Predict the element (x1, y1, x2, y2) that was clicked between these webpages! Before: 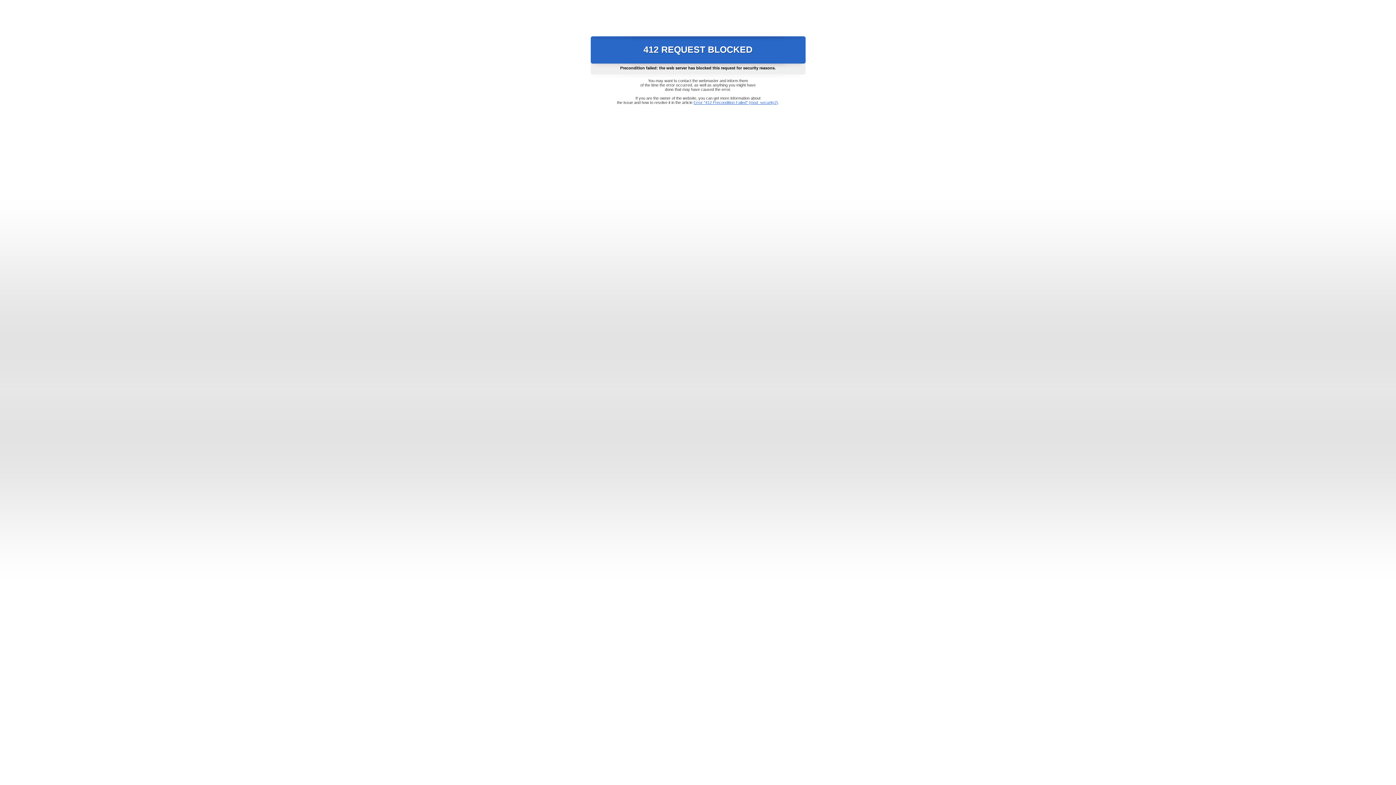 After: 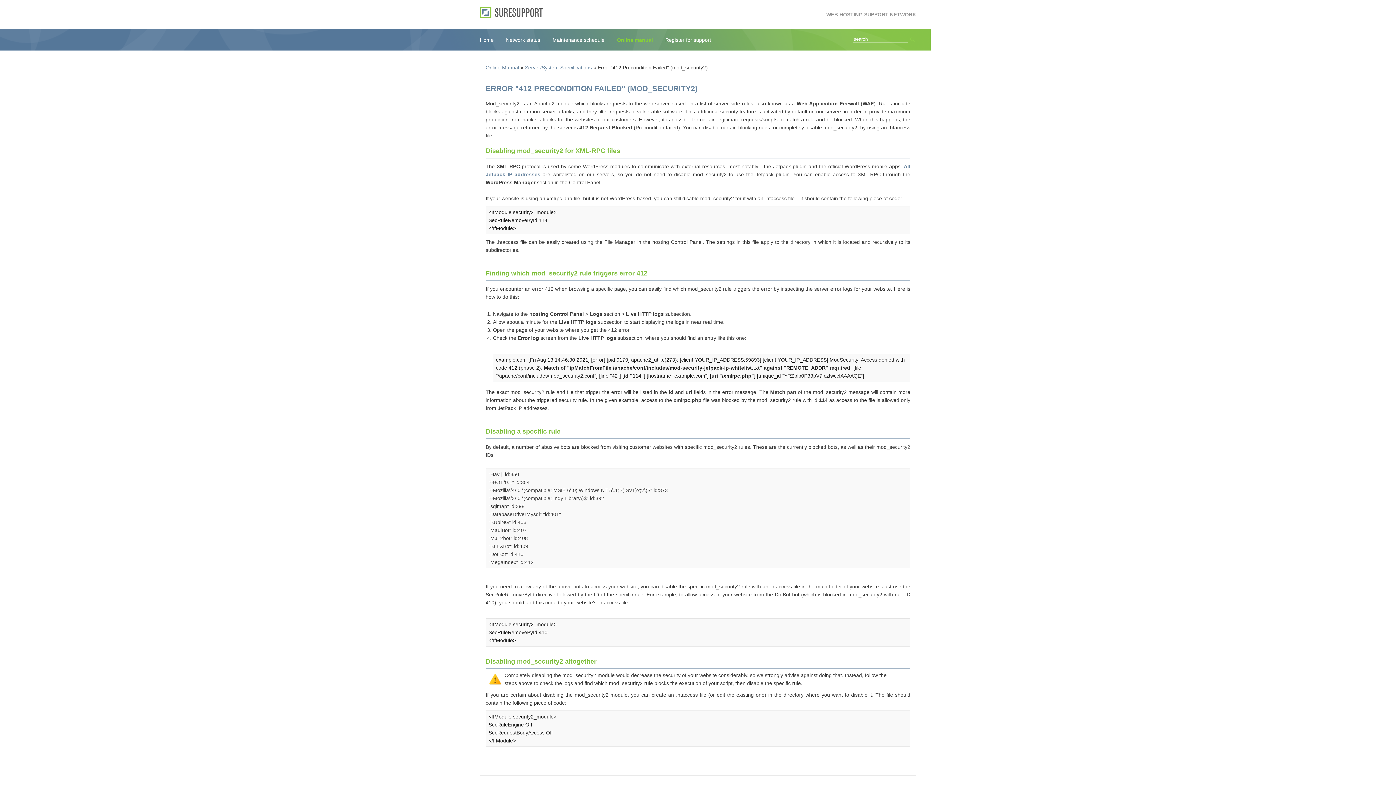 Action: label: Error "412 Precondition Failed" (mod_security2) bbox: (693, 100, 778, 104)